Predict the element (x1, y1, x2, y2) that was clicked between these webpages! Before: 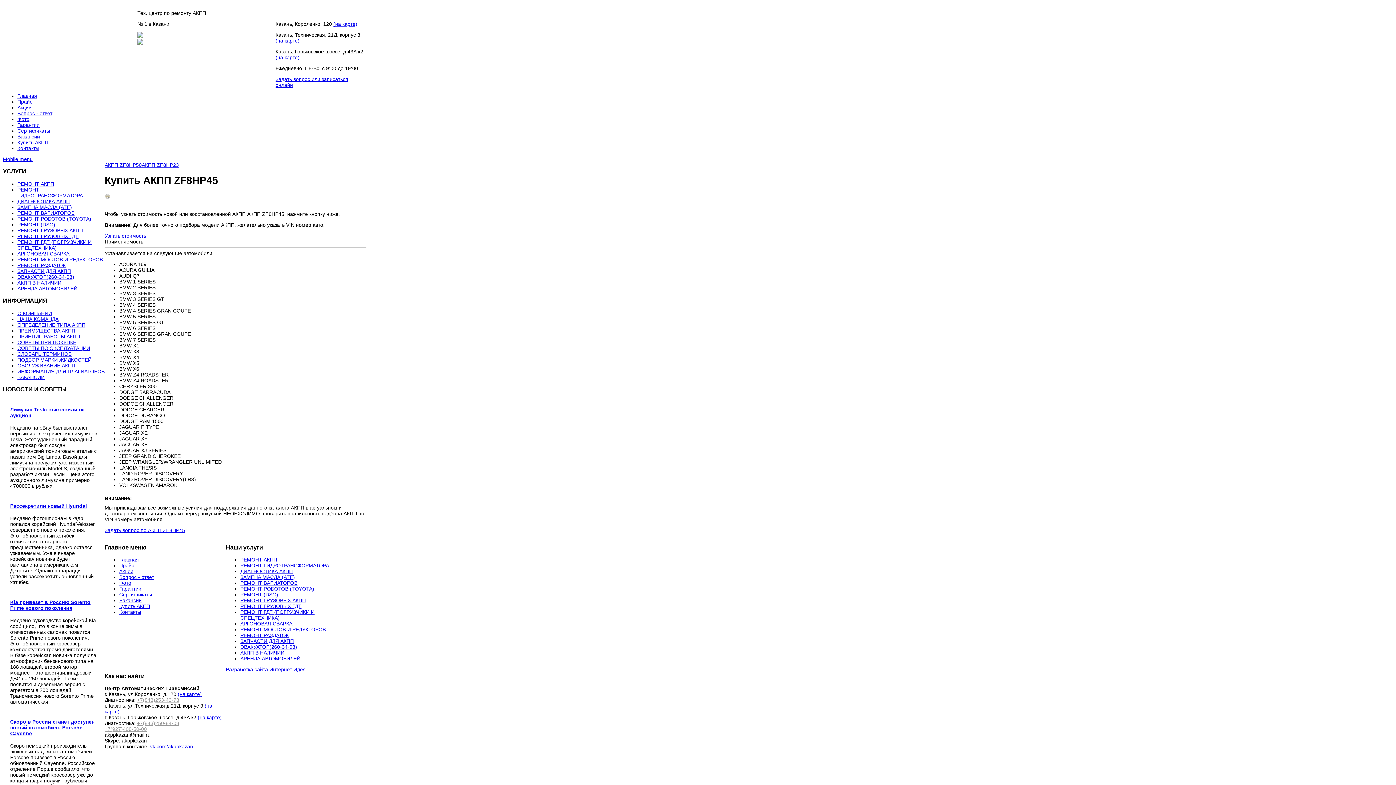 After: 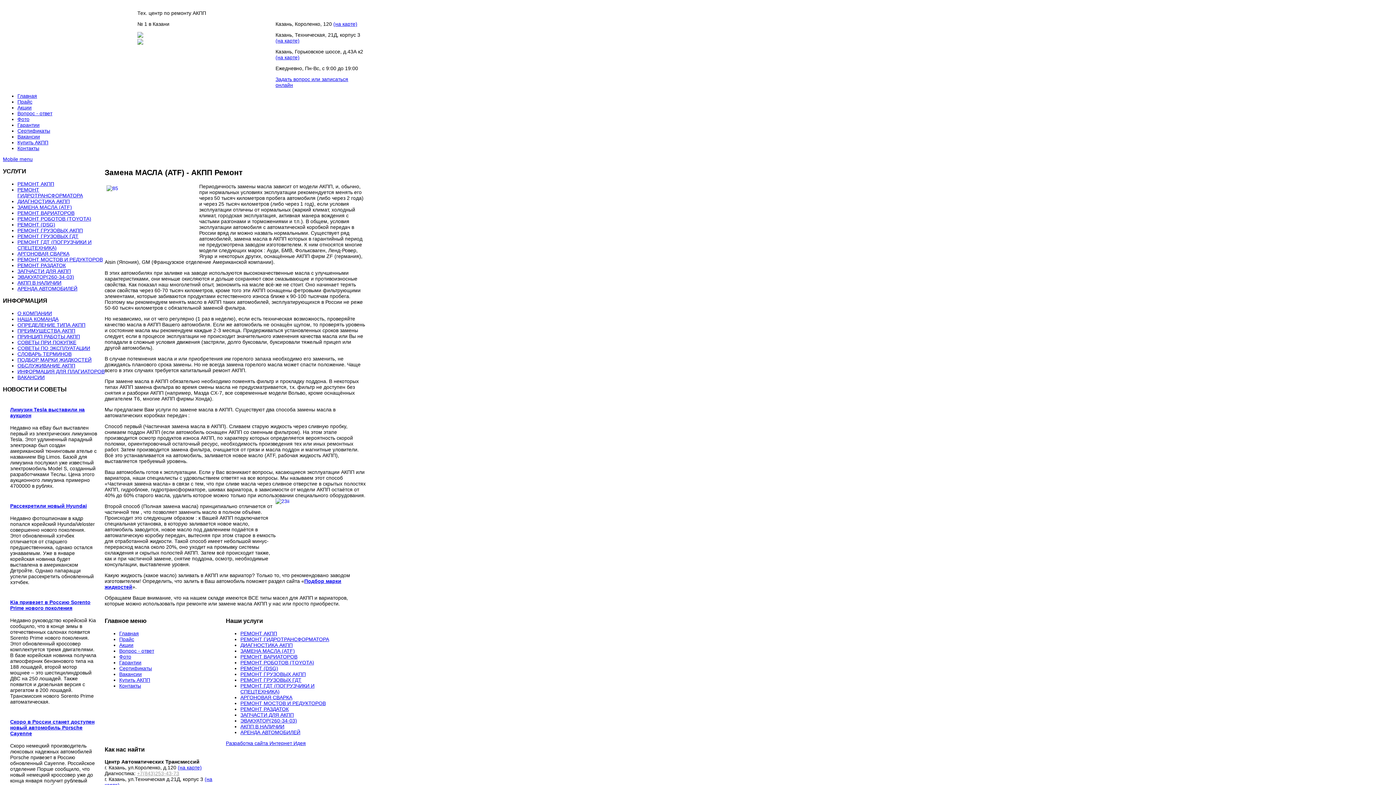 Action: bbox: (240, 574, 295, 580) label: ЗАМЕНА МАСЛА (ATF)